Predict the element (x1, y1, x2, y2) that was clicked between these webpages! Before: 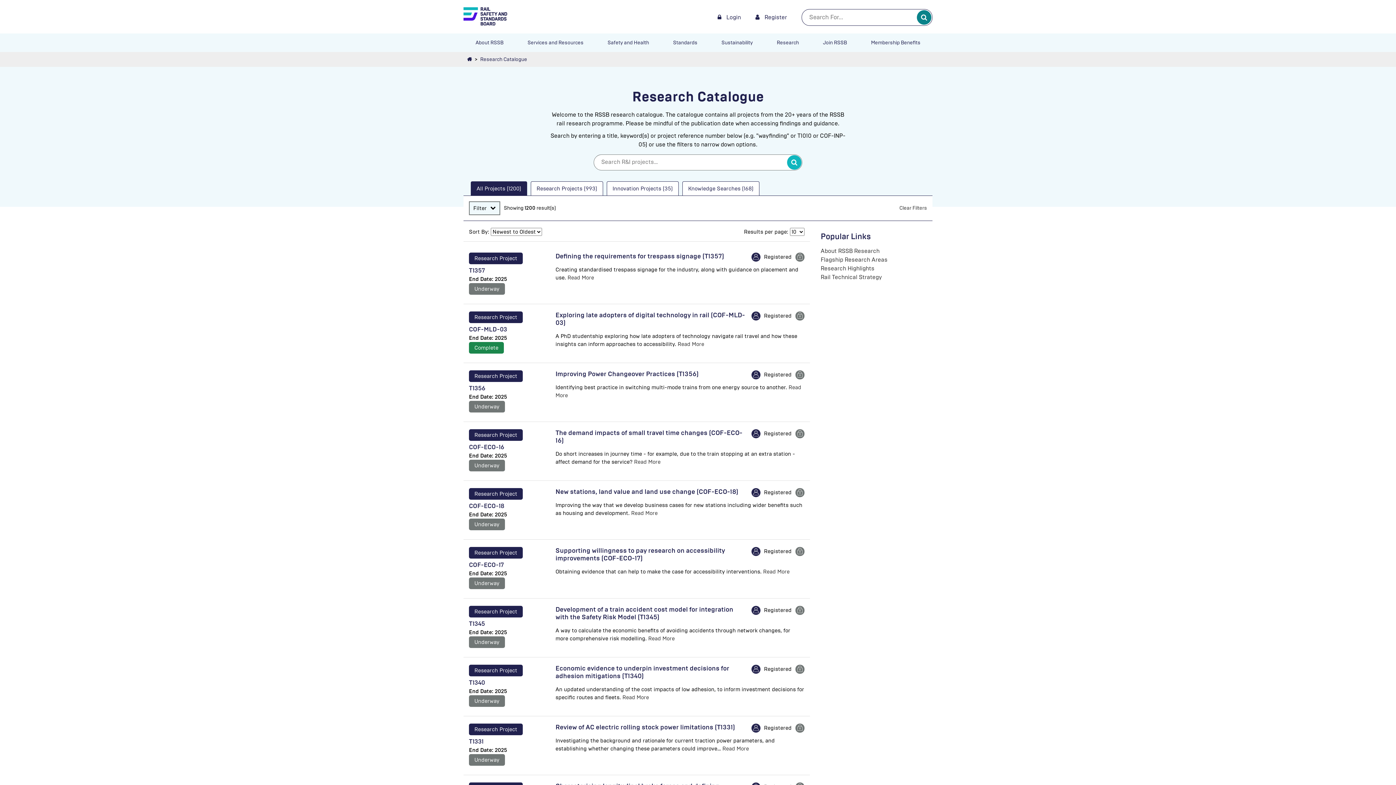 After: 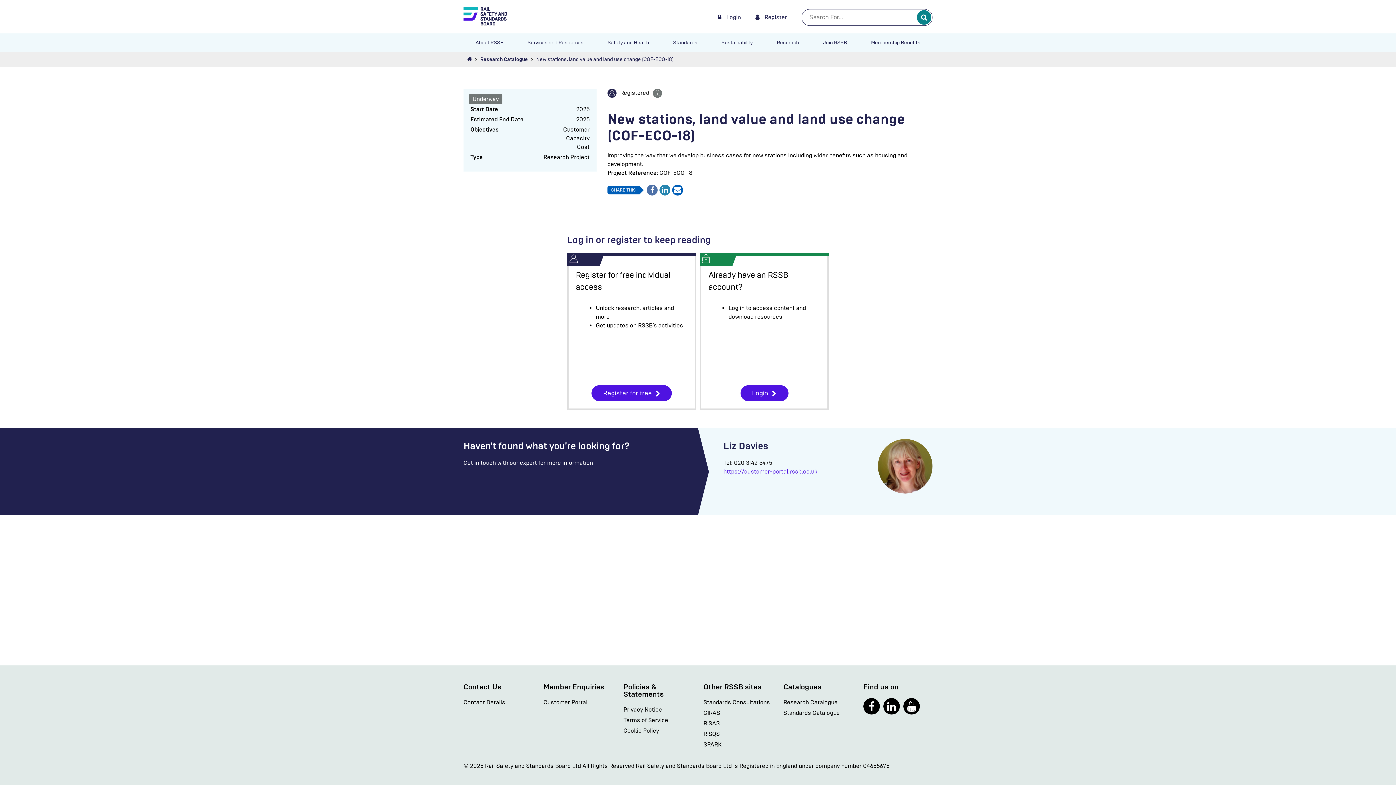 Action: label: Read More bbox: (631, 510, 657, 516)